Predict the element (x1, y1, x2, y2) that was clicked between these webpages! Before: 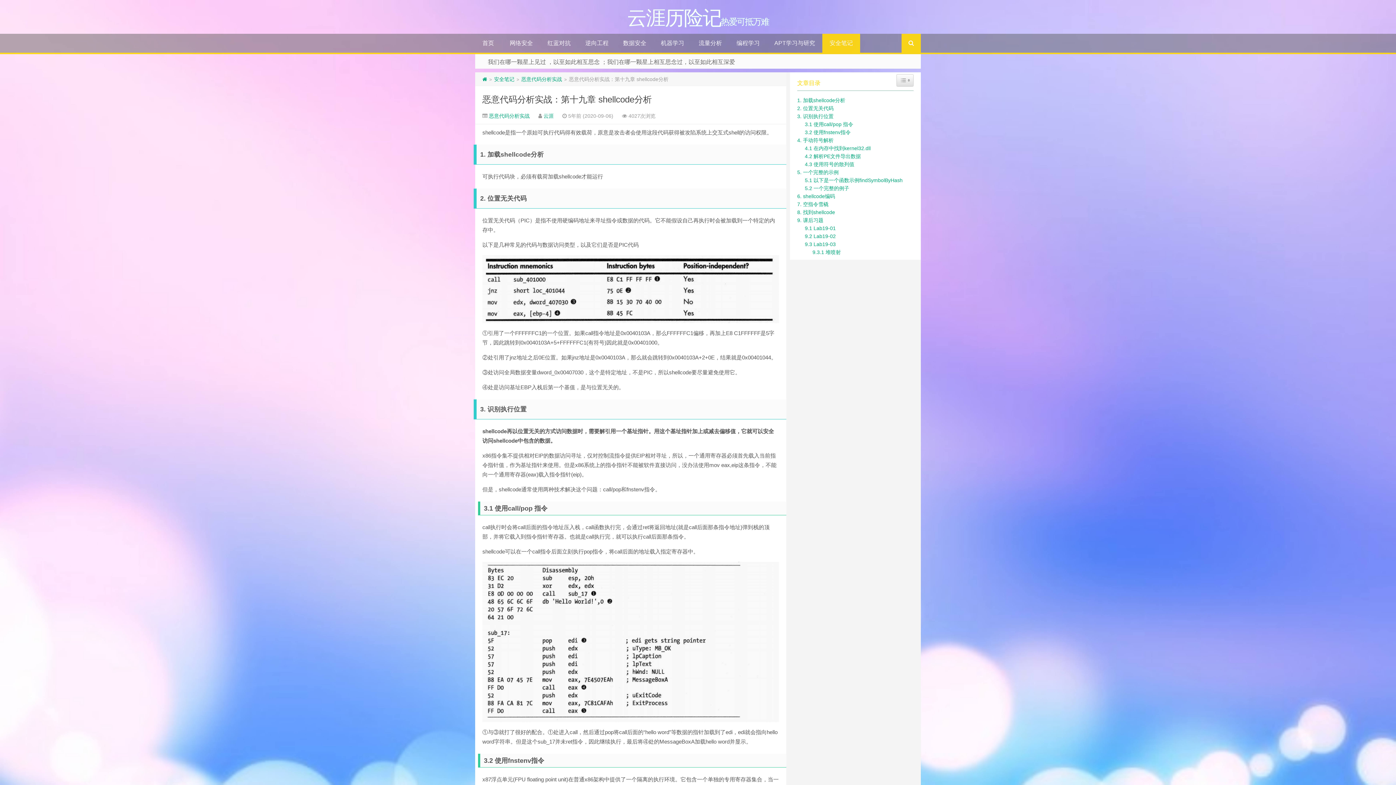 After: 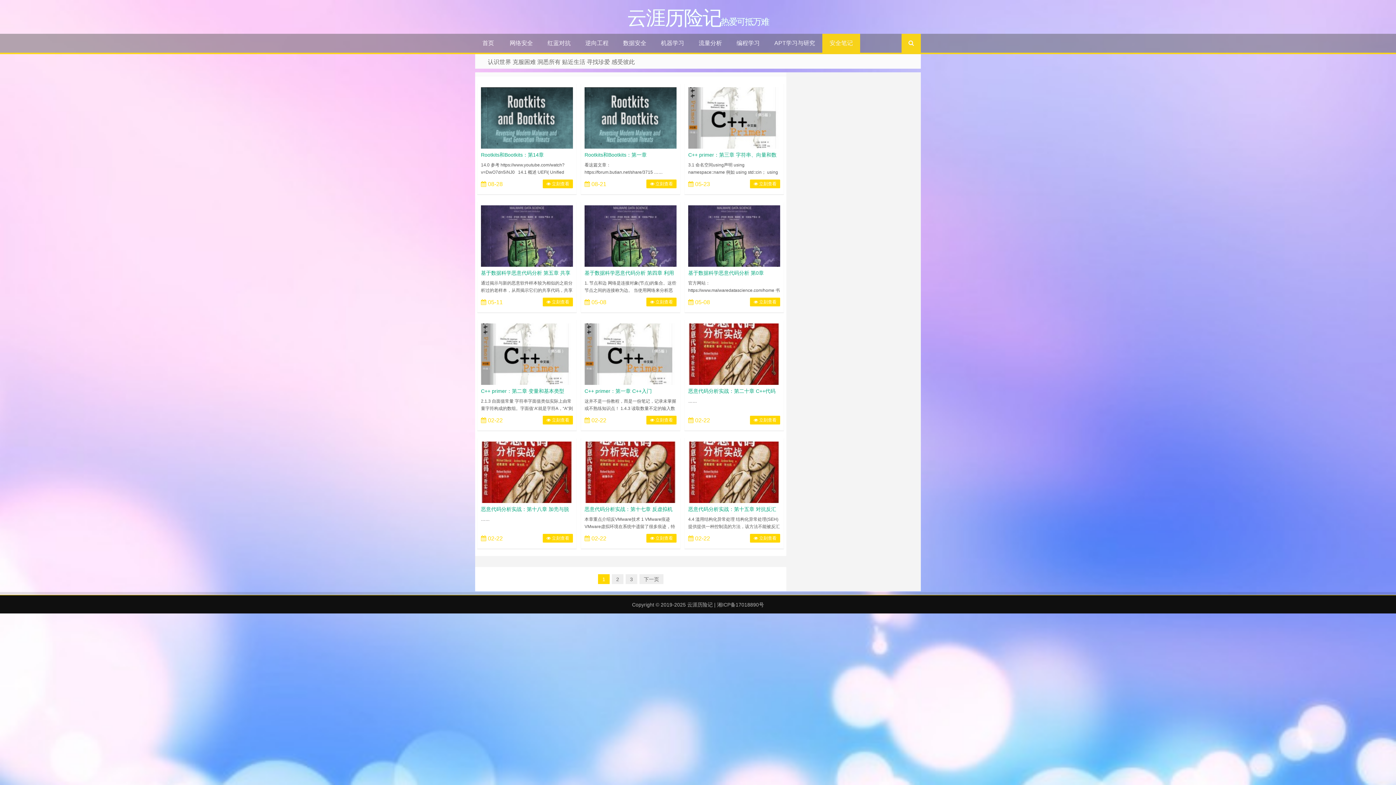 Action: bbox: (822, 33, 860, 52) label: 安全笔记